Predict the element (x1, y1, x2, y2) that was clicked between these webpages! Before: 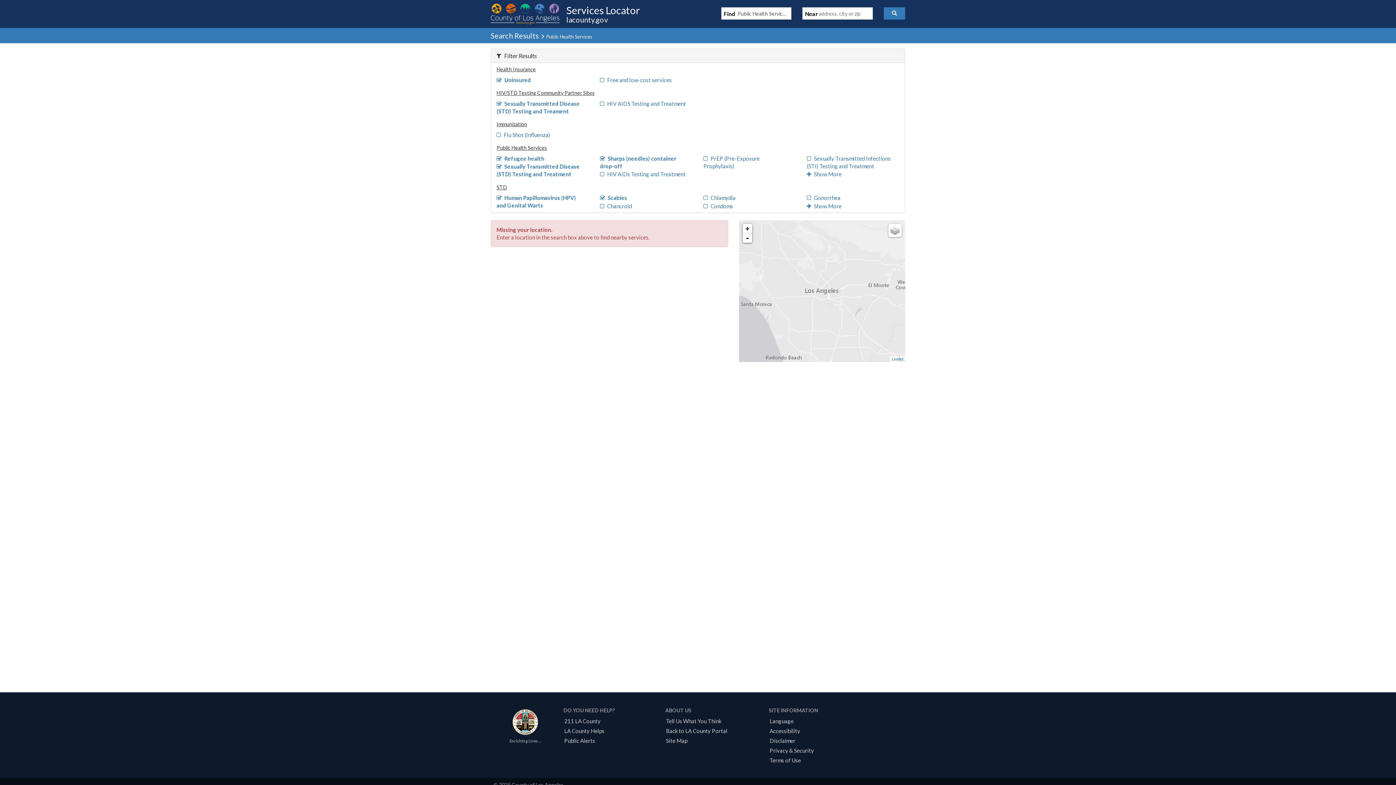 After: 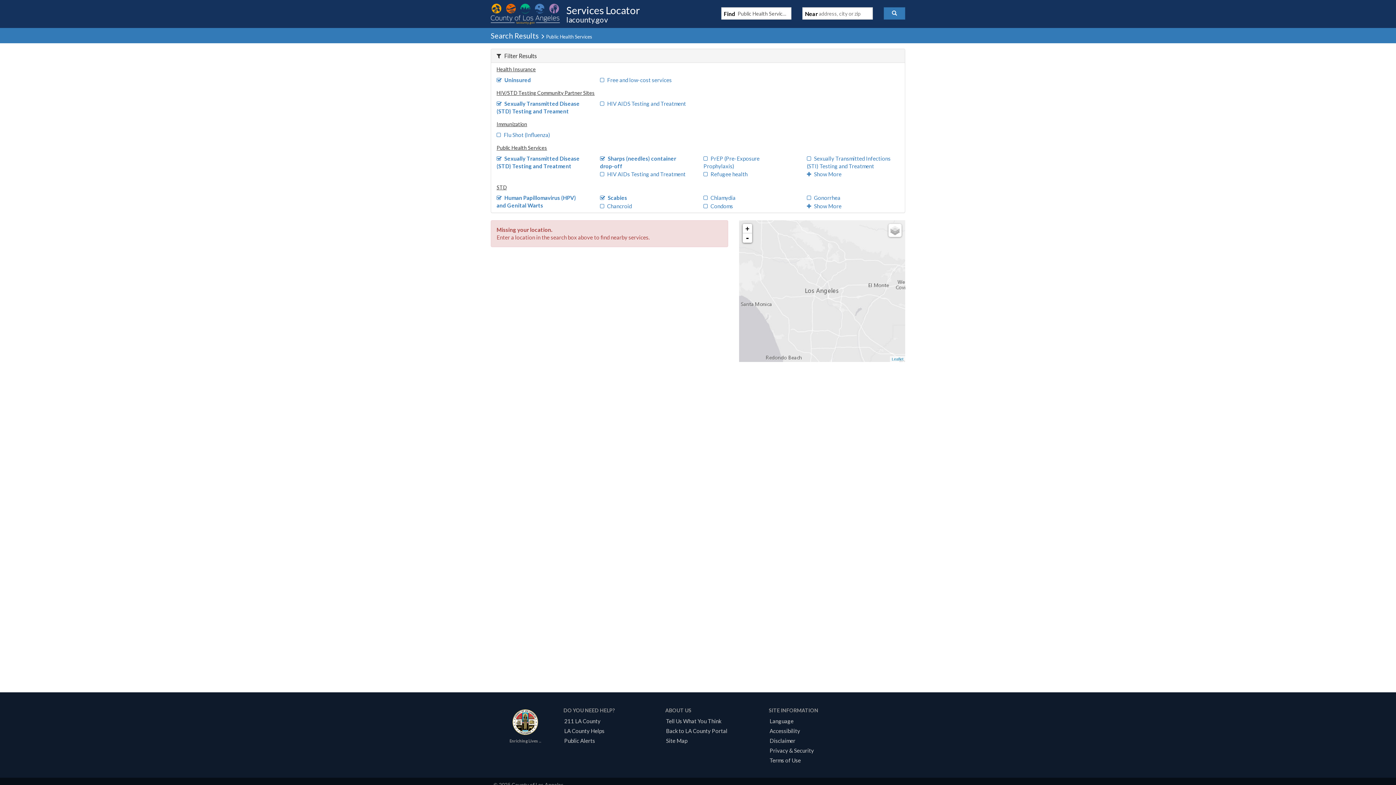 Action: bbox: (496, 155, 544, 161) label: Refugee health